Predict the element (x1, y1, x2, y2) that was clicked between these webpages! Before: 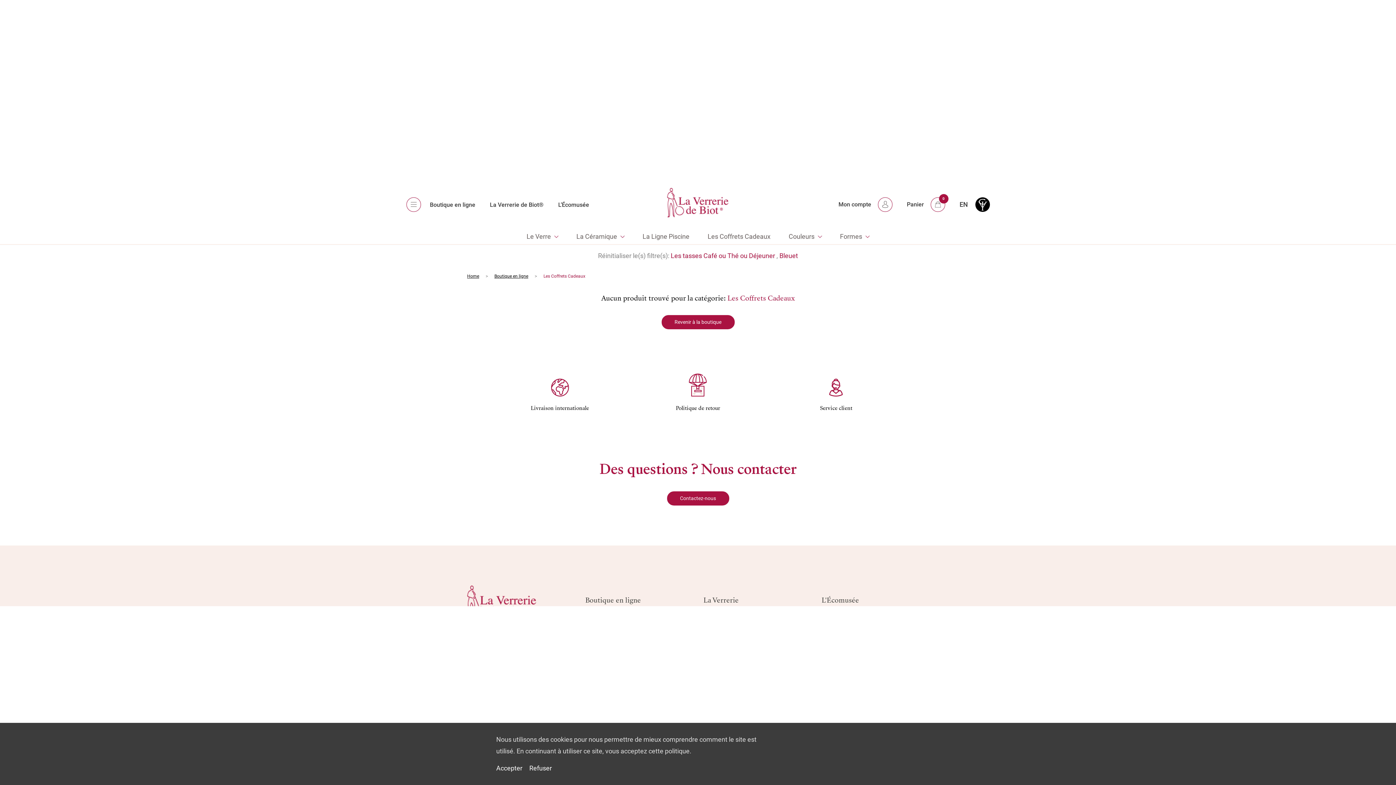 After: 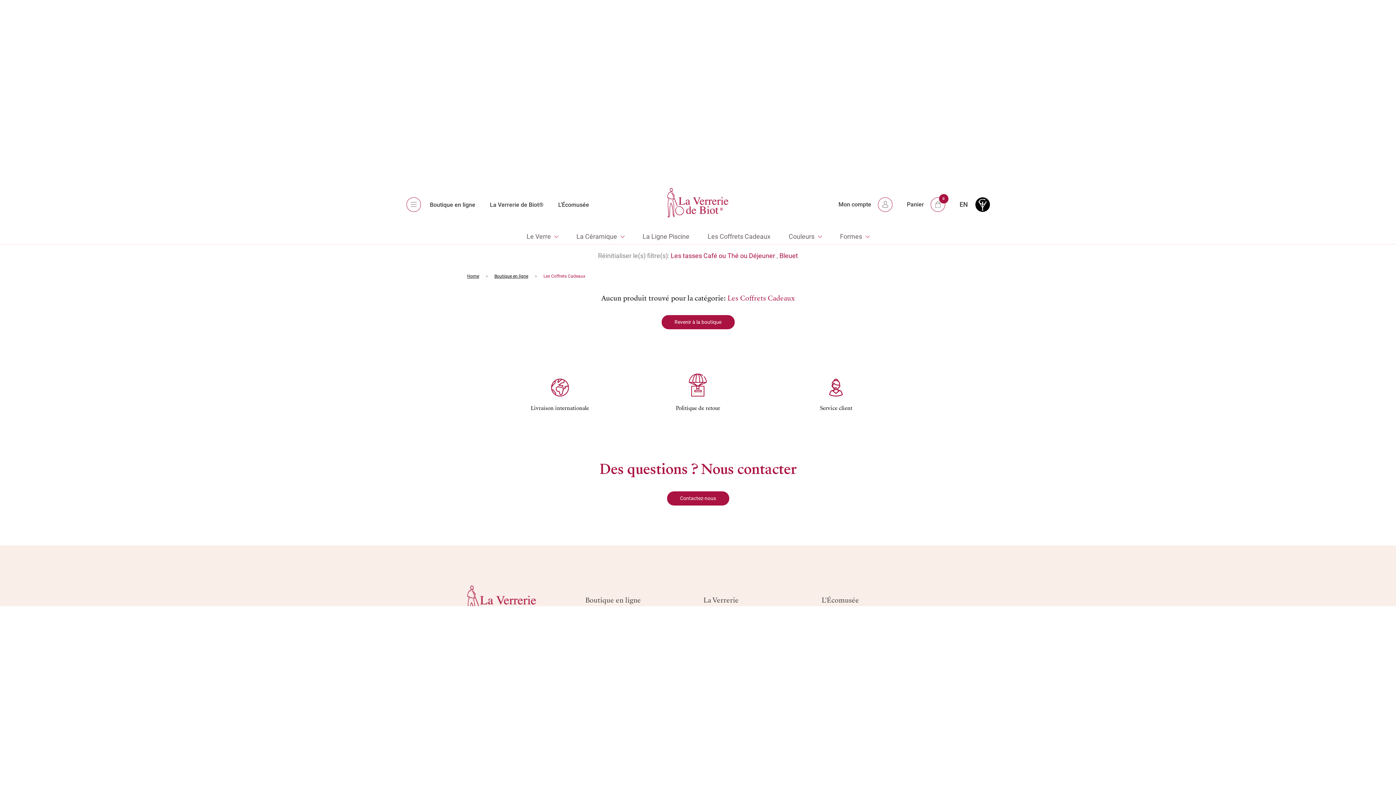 Action: label: Accepter bbox: (496, 762, 522, 774)